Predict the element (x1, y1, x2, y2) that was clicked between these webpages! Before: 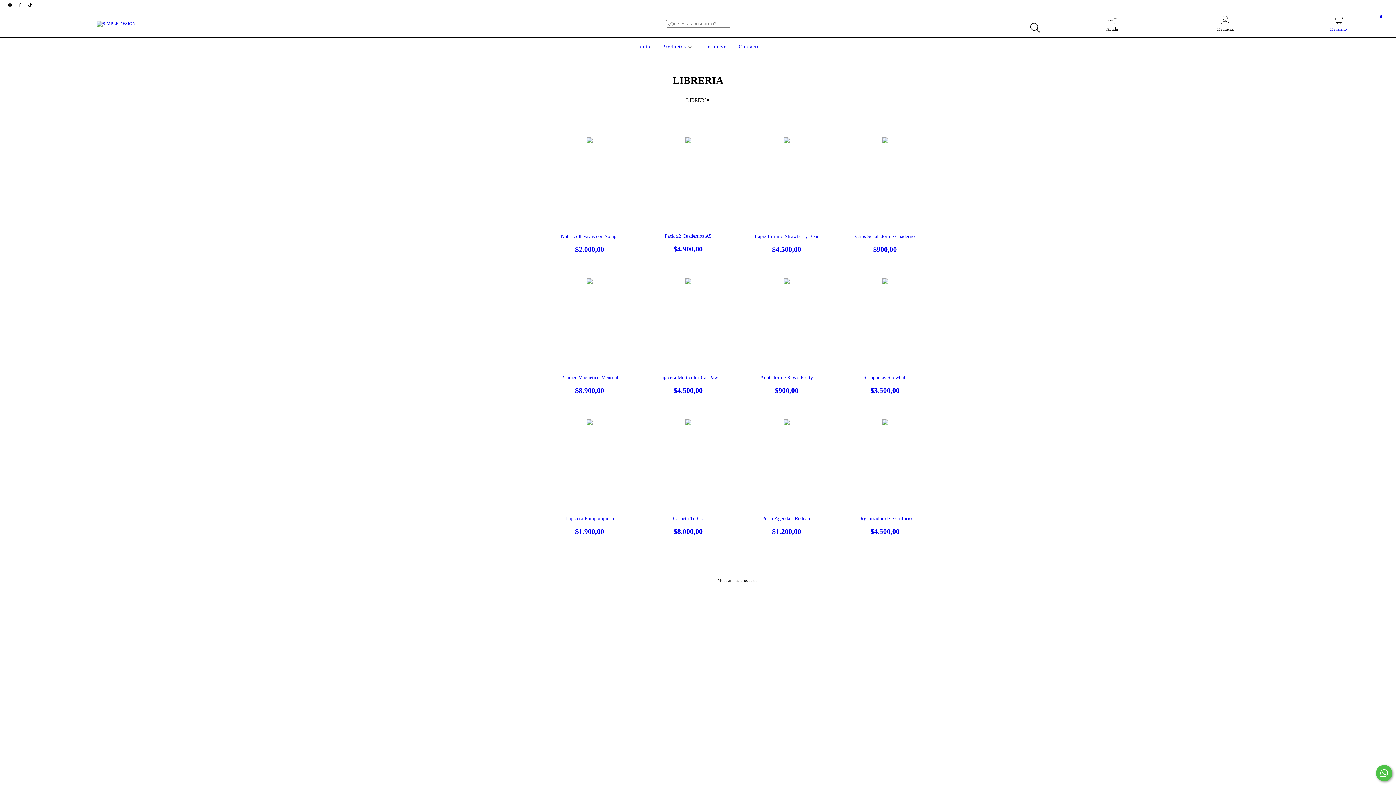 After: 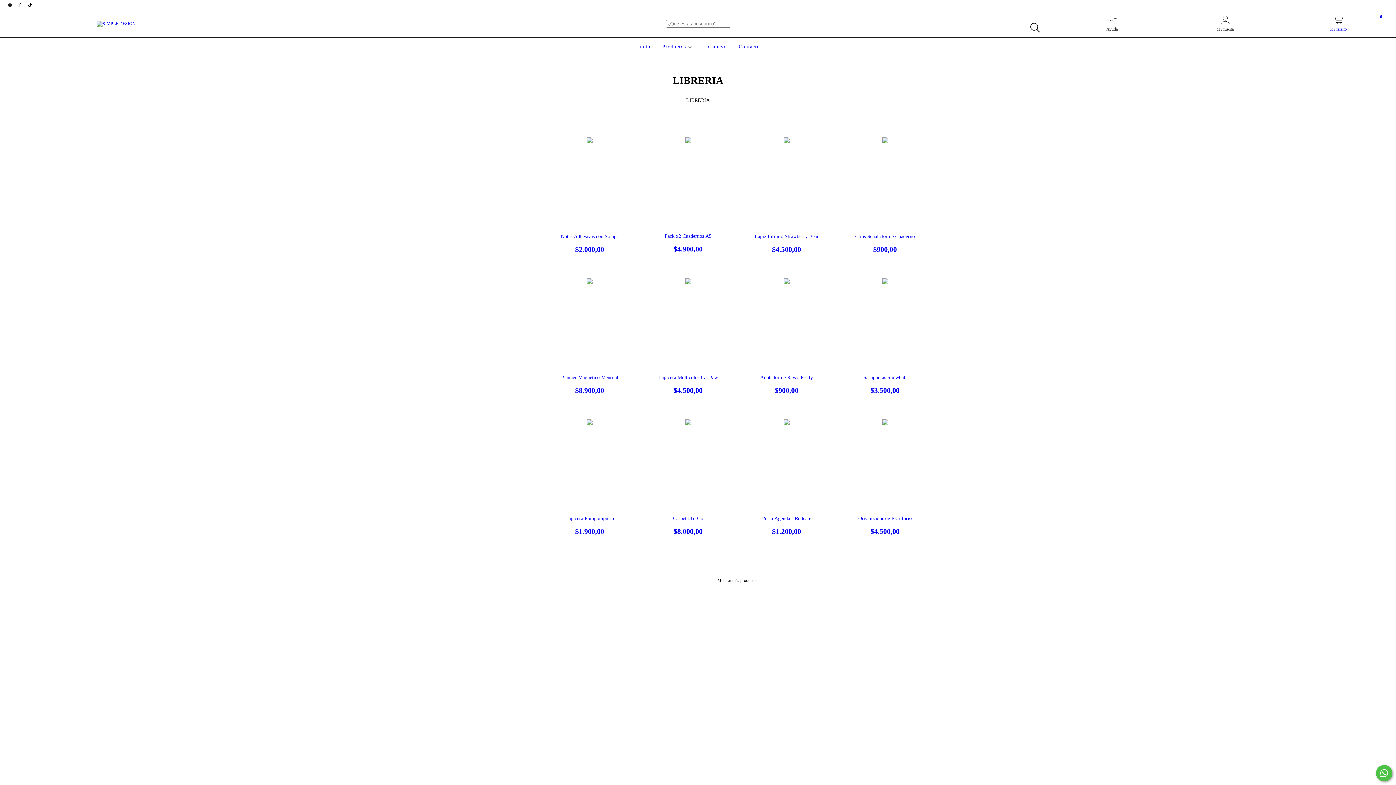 Action: bbox: (1282, 19, 1394, 32) label: Mi carrito
0